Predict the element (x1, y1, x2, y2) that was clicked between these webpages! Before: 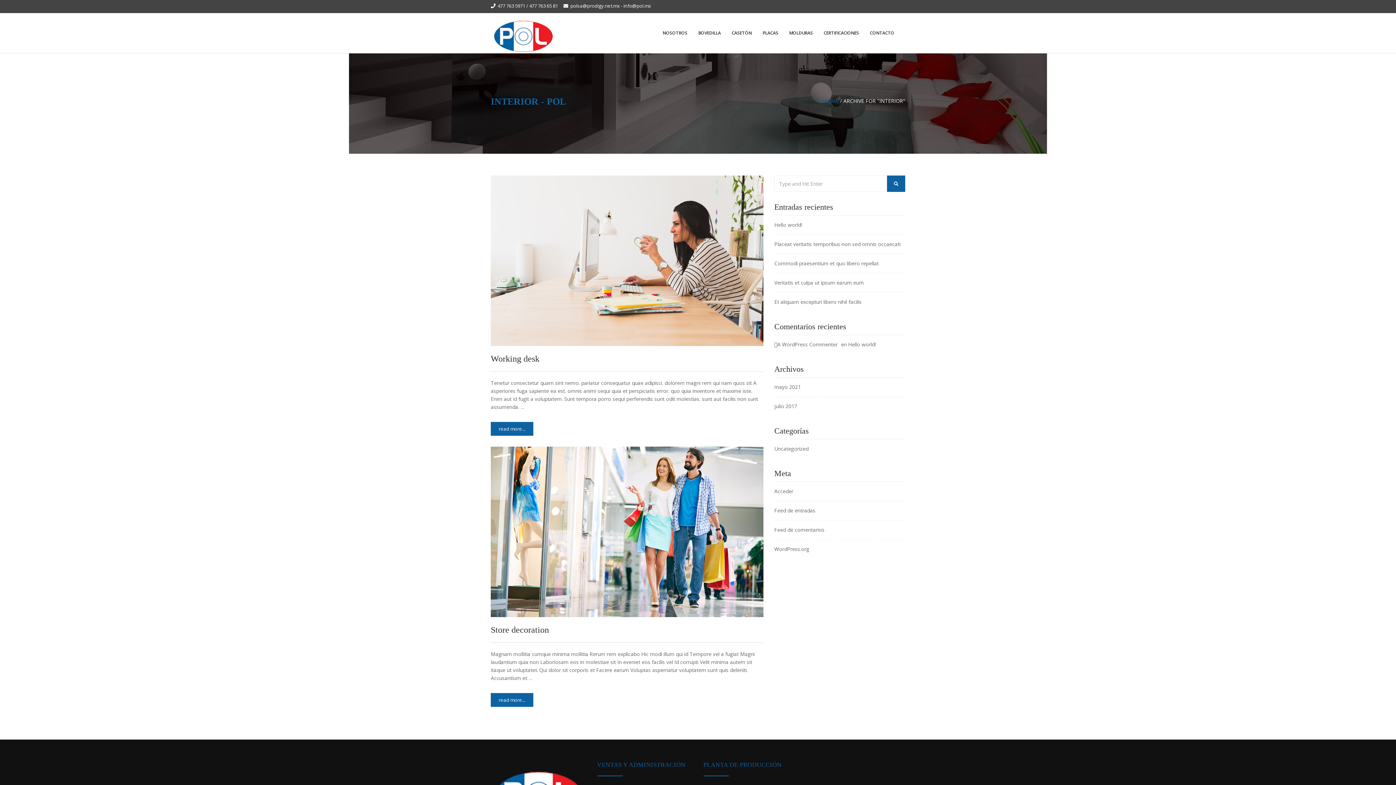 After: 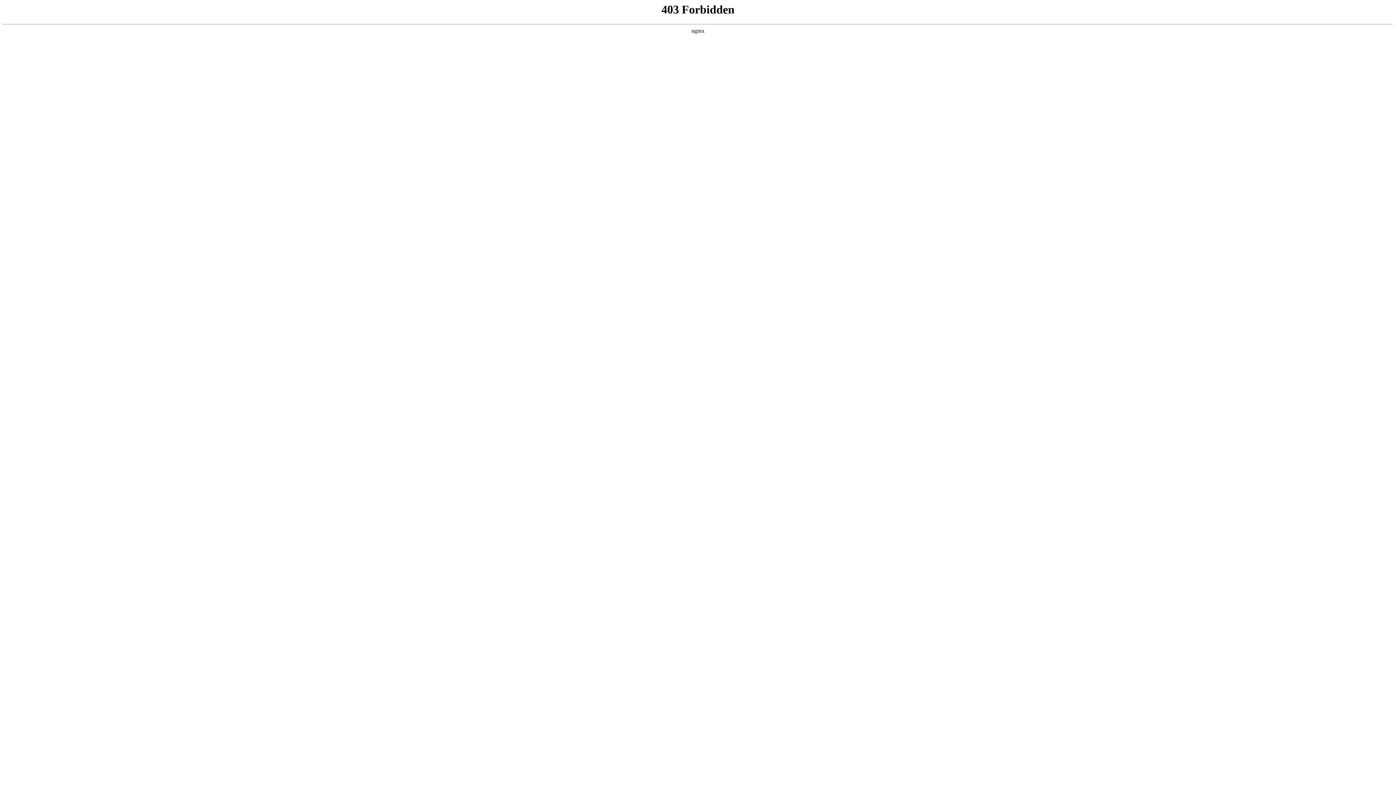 Action: label: WordPress.org bbox: (774, 545, 809, 552)